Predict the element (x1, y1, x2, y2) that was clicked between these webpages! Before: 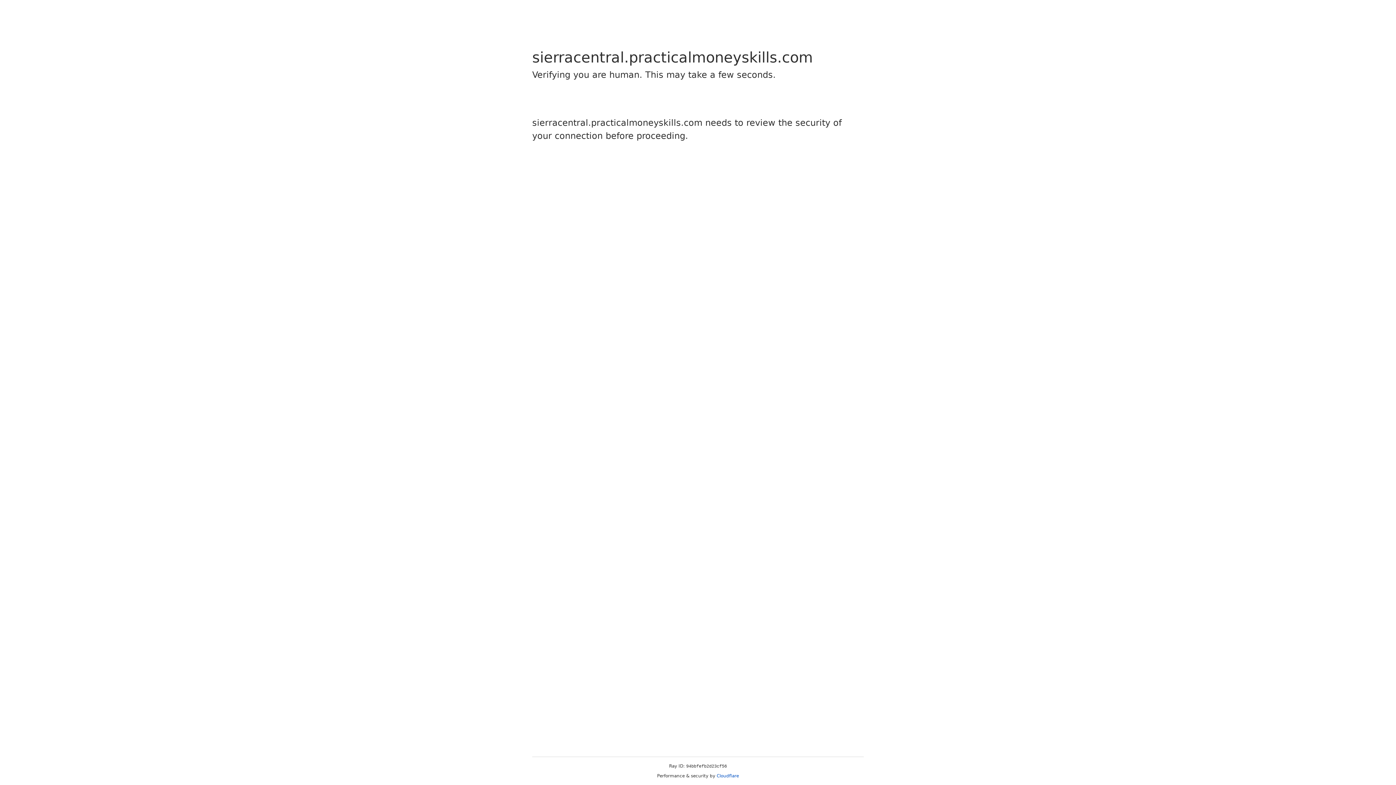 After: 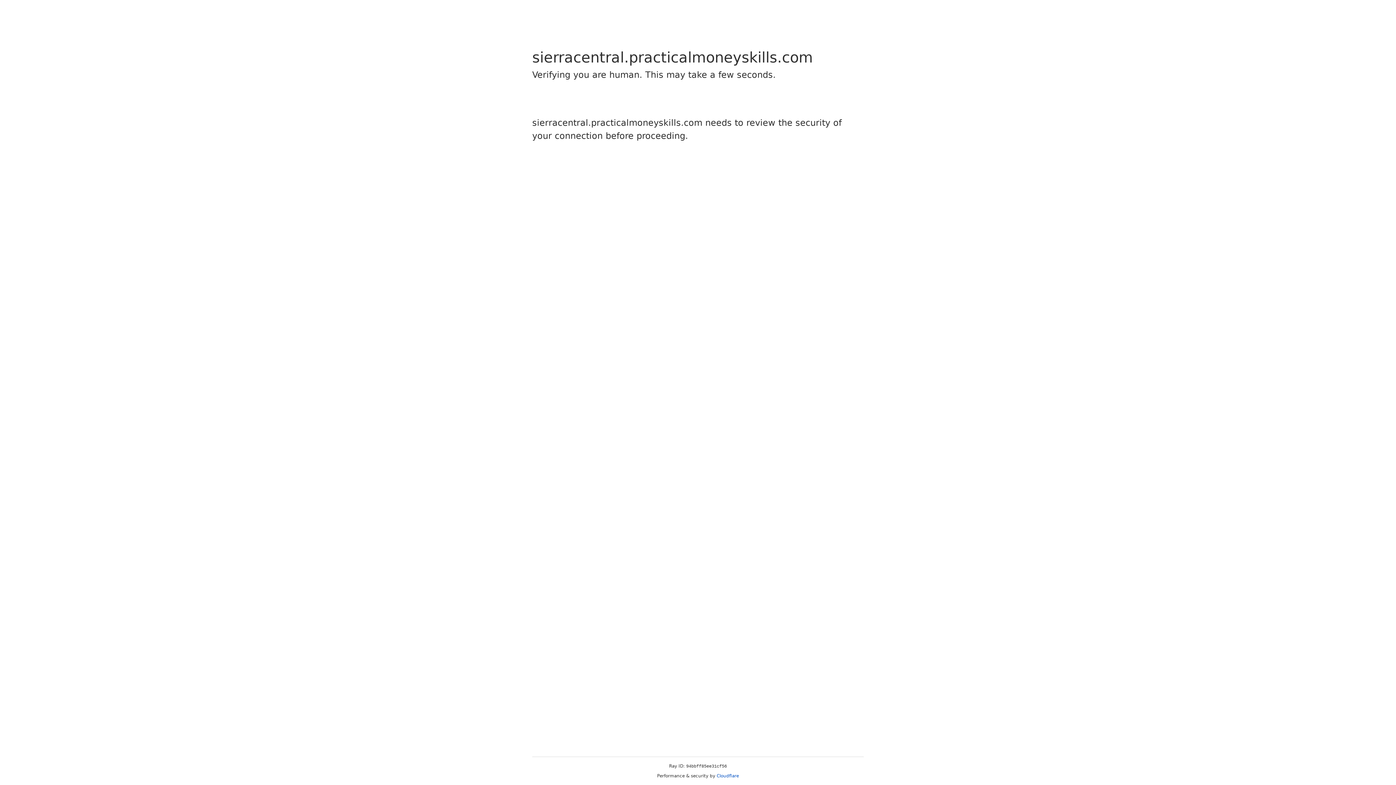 Action: bbox: (716, 773, 739, 778) label: Cloudflare